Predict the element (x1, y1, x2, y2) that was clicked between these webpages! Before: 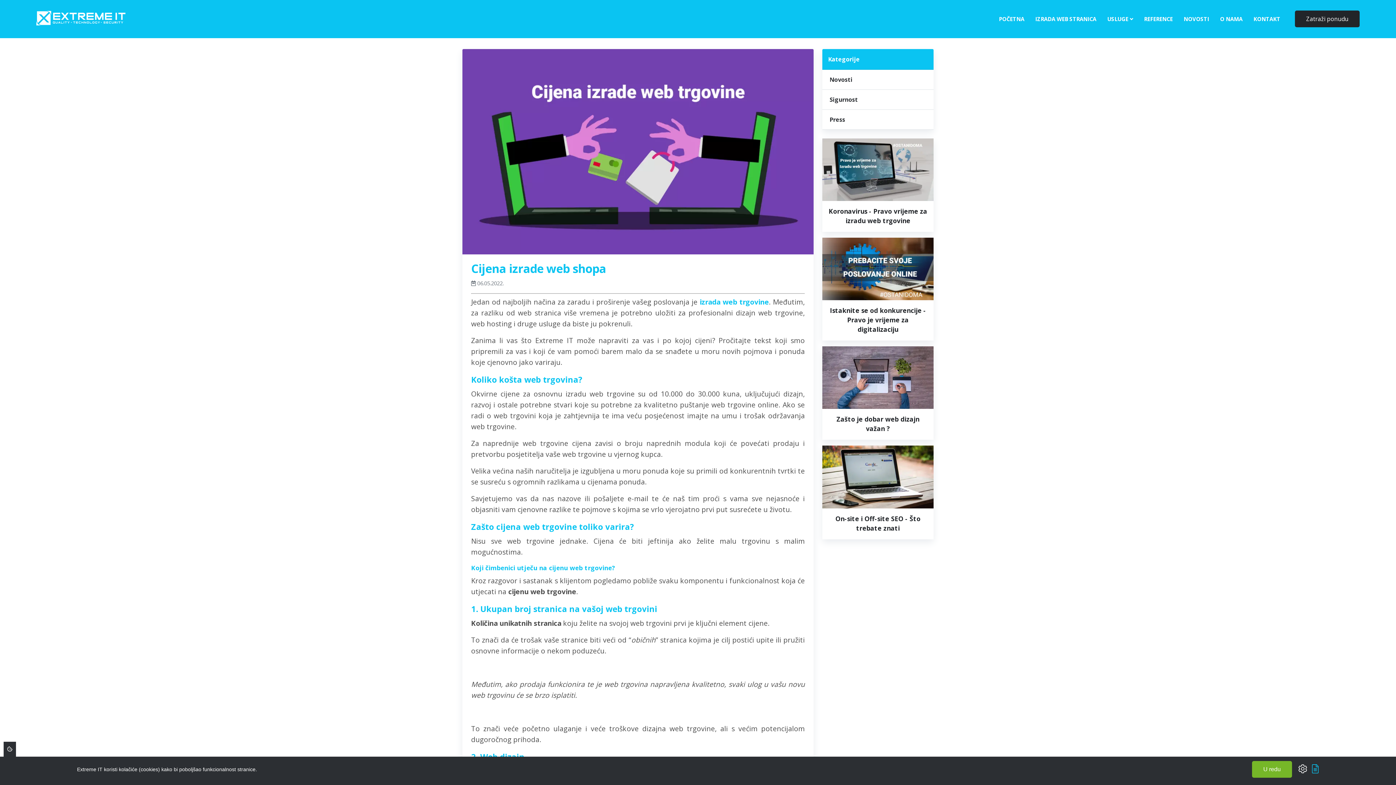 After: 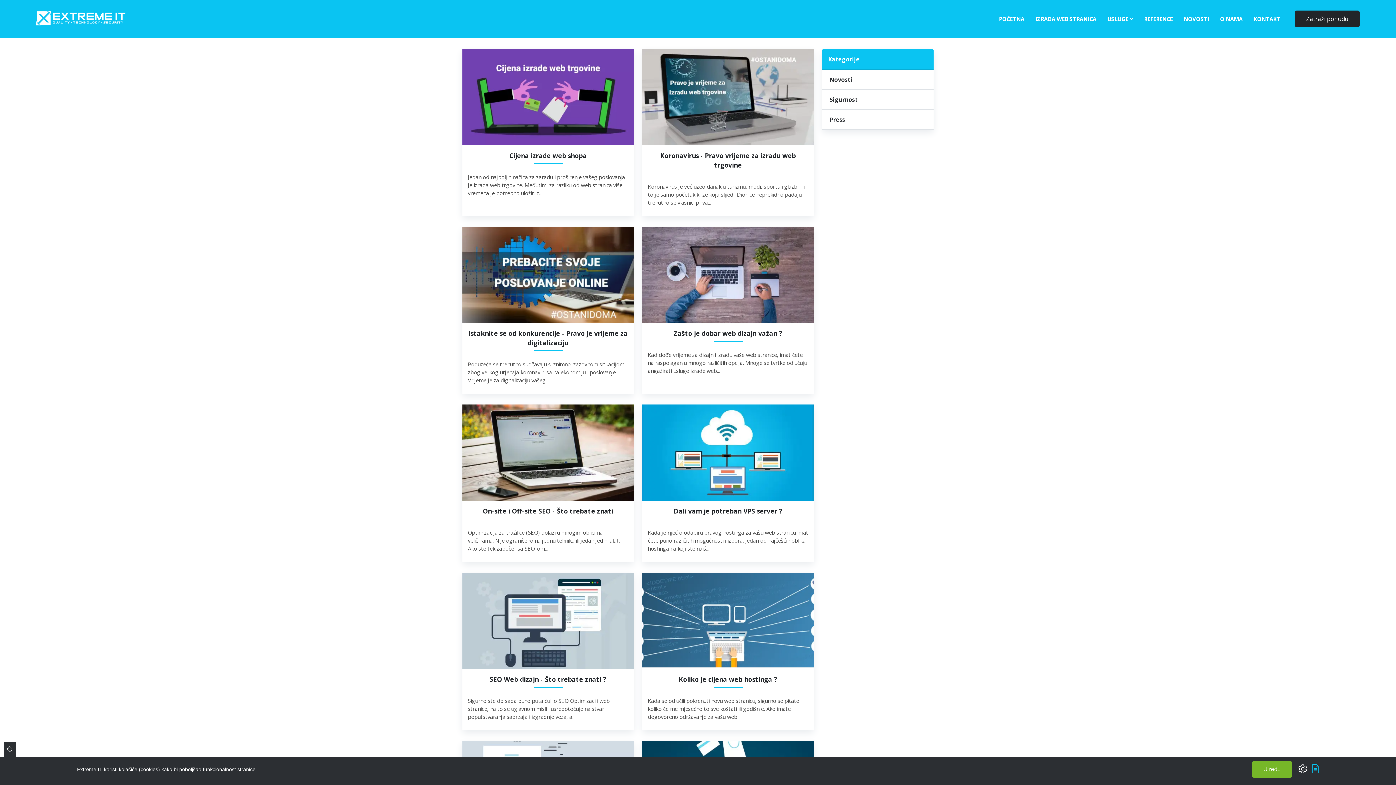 Action: bbox: (829, 75, 926, 84) label: Novosti